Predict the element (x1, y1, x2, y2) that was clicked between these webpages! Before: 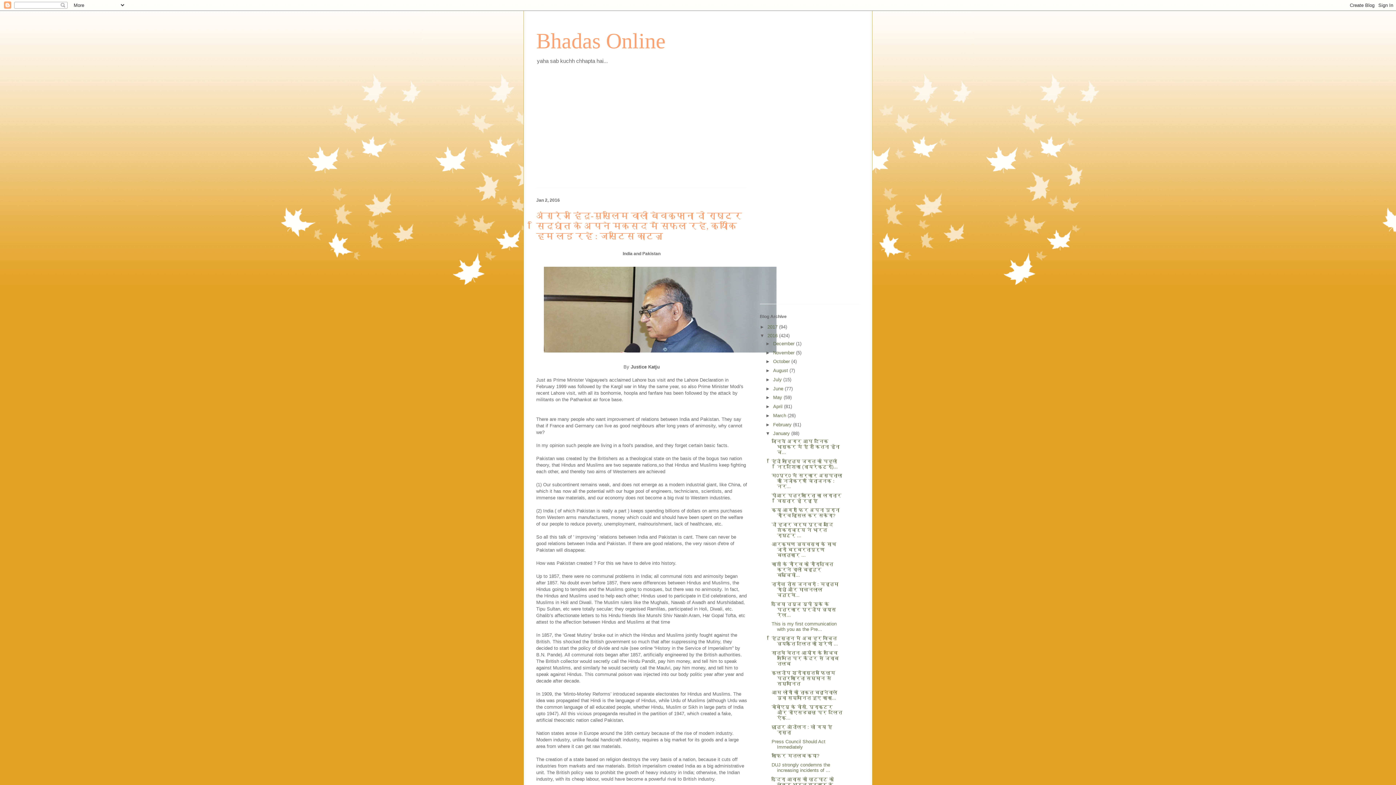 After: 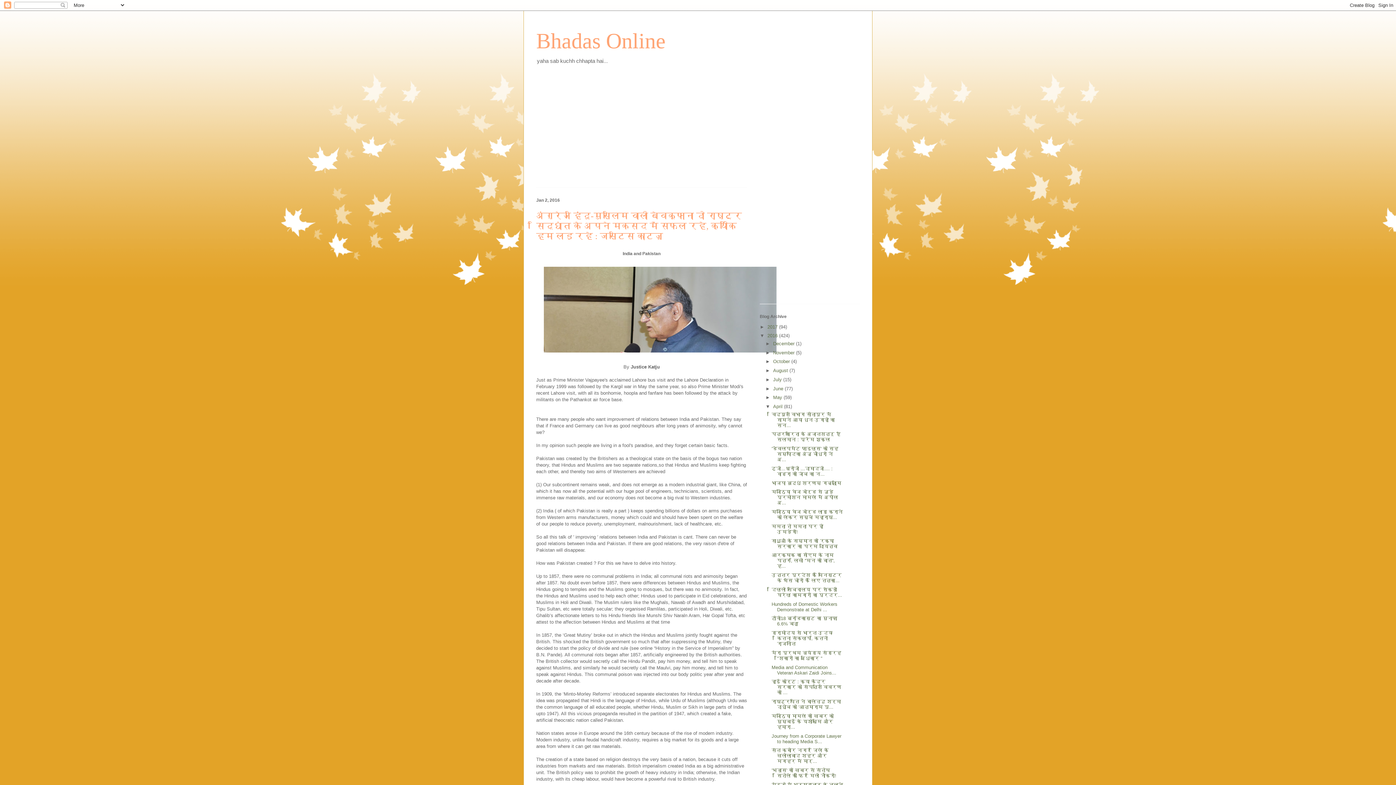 Action: bbox: (765, 404, 773, 409) label: ►  